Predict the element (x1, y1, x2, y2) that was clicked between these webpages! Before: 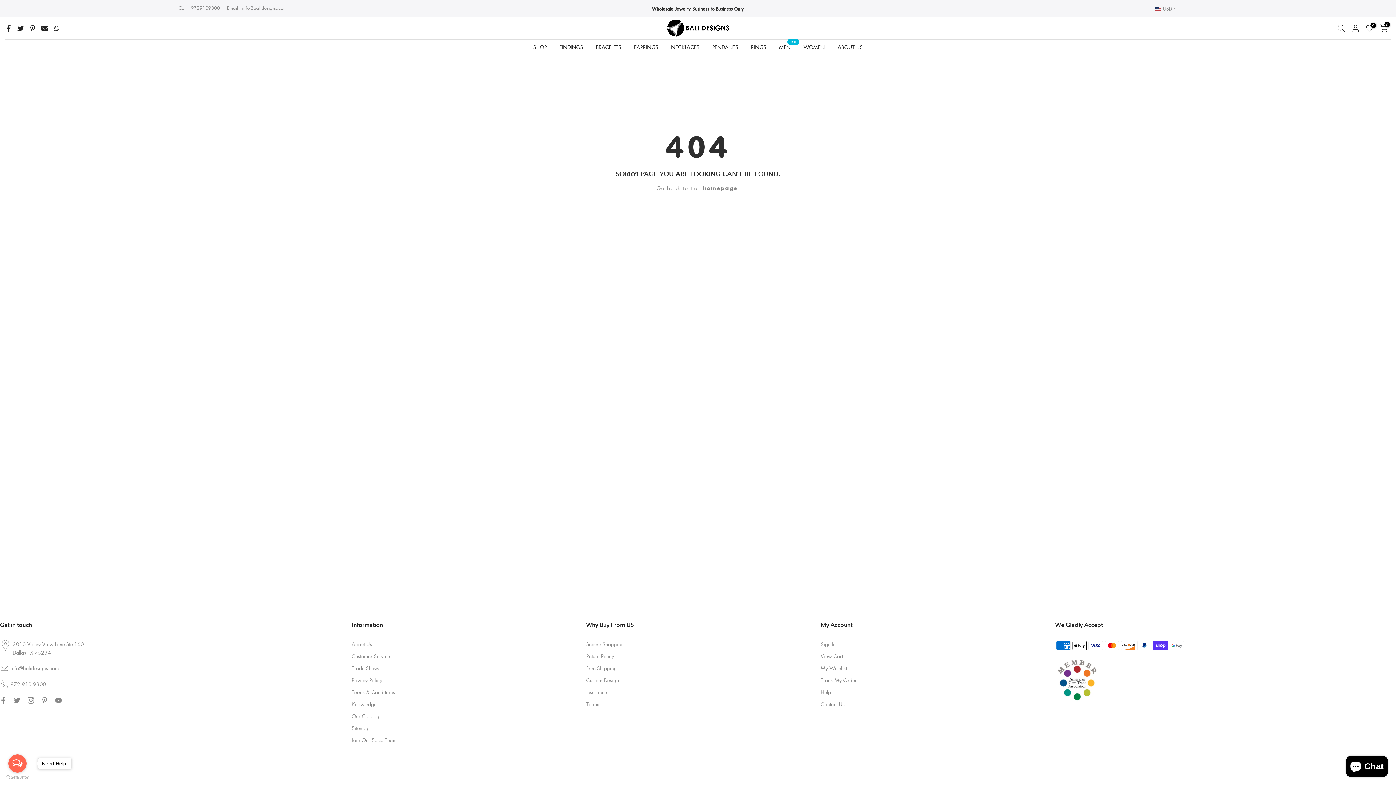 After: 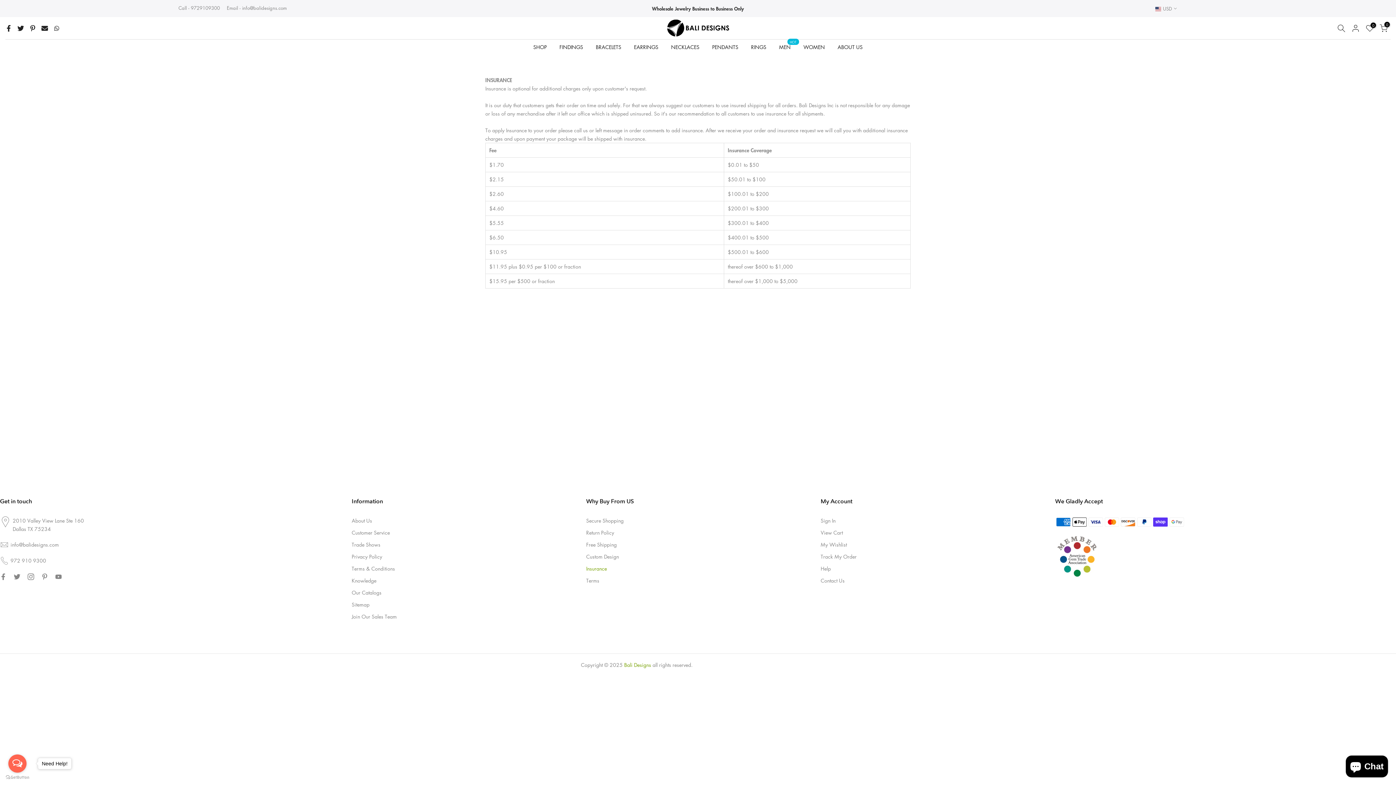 Action: bbox: (586, 688, 607, 696) label: Insurance